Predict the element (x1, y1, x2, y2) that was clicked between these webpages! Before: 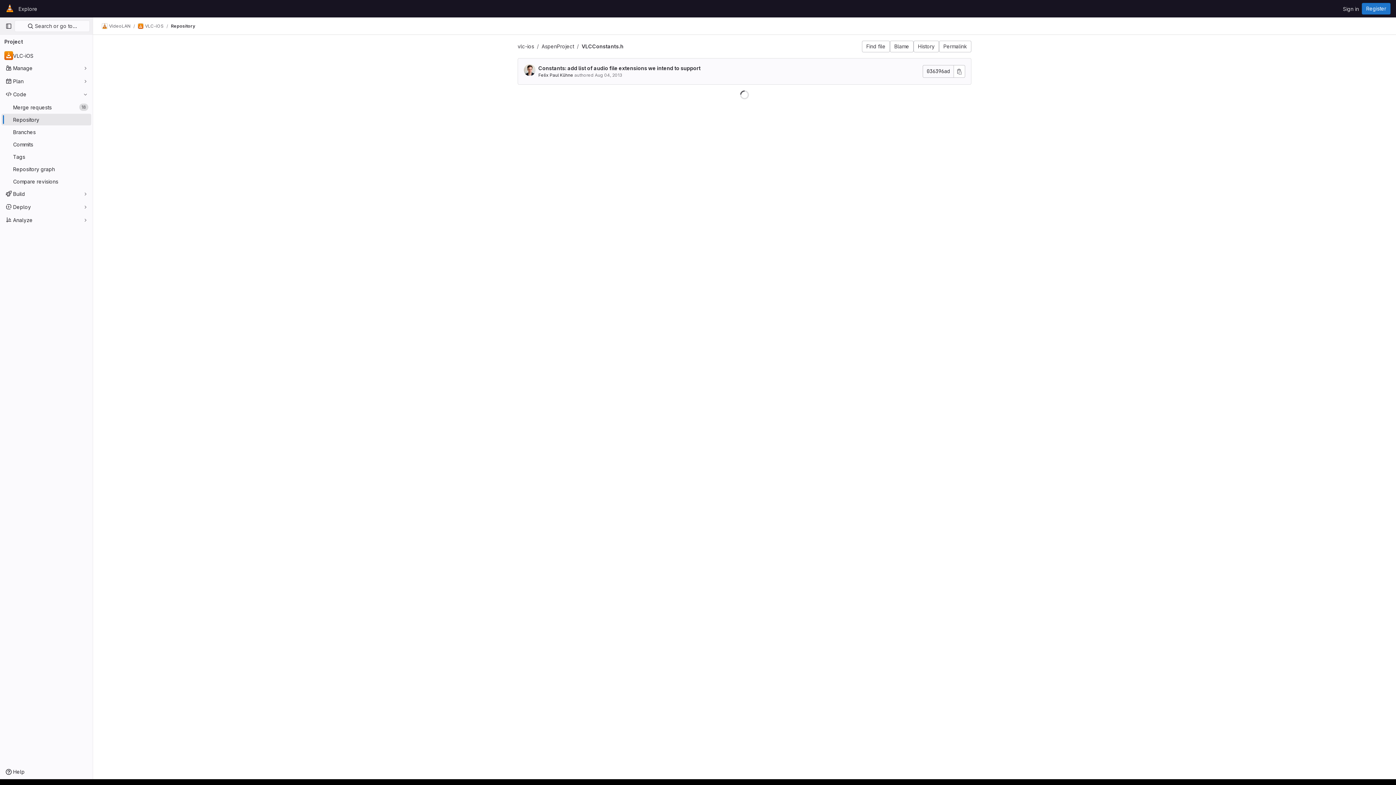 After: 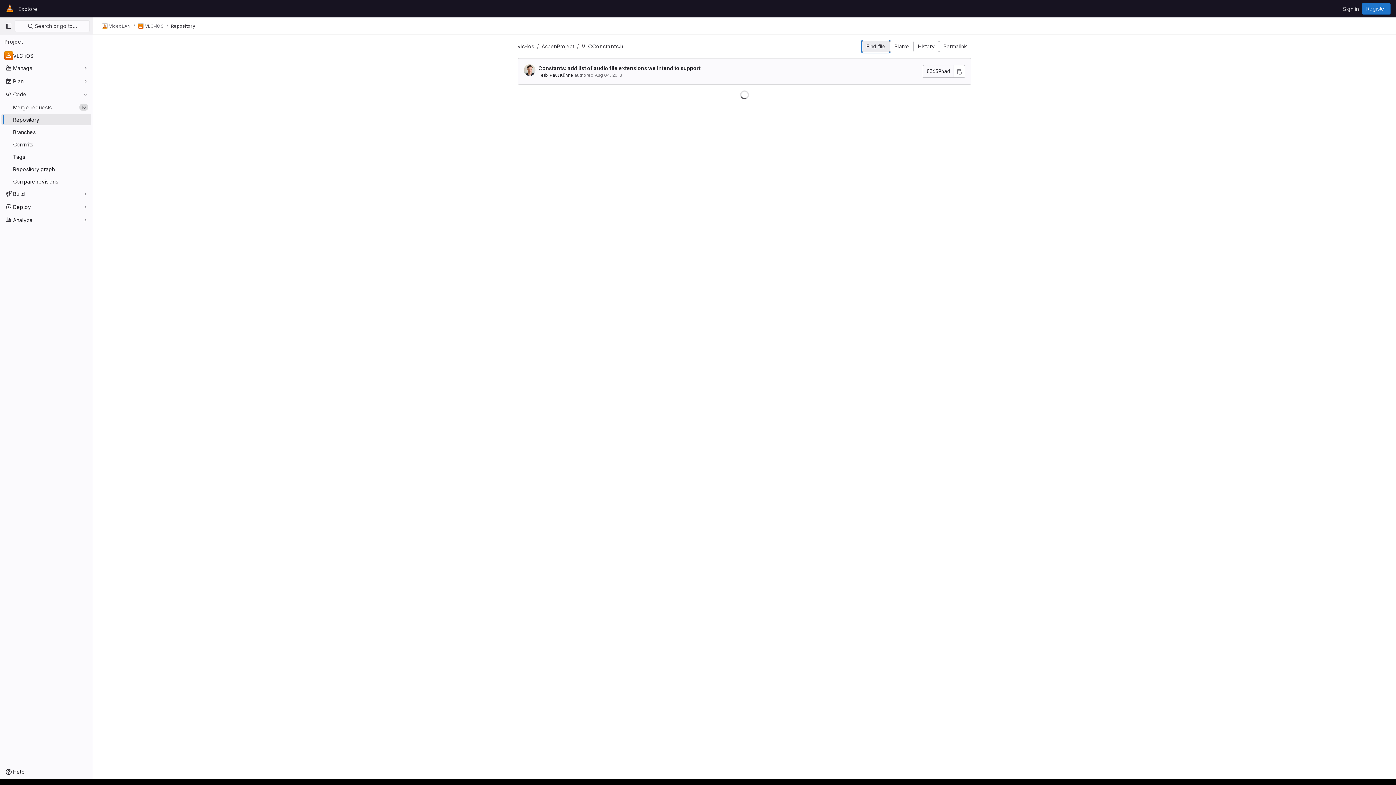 Action: label: Find file bbox: (862, 40, 890, 52)